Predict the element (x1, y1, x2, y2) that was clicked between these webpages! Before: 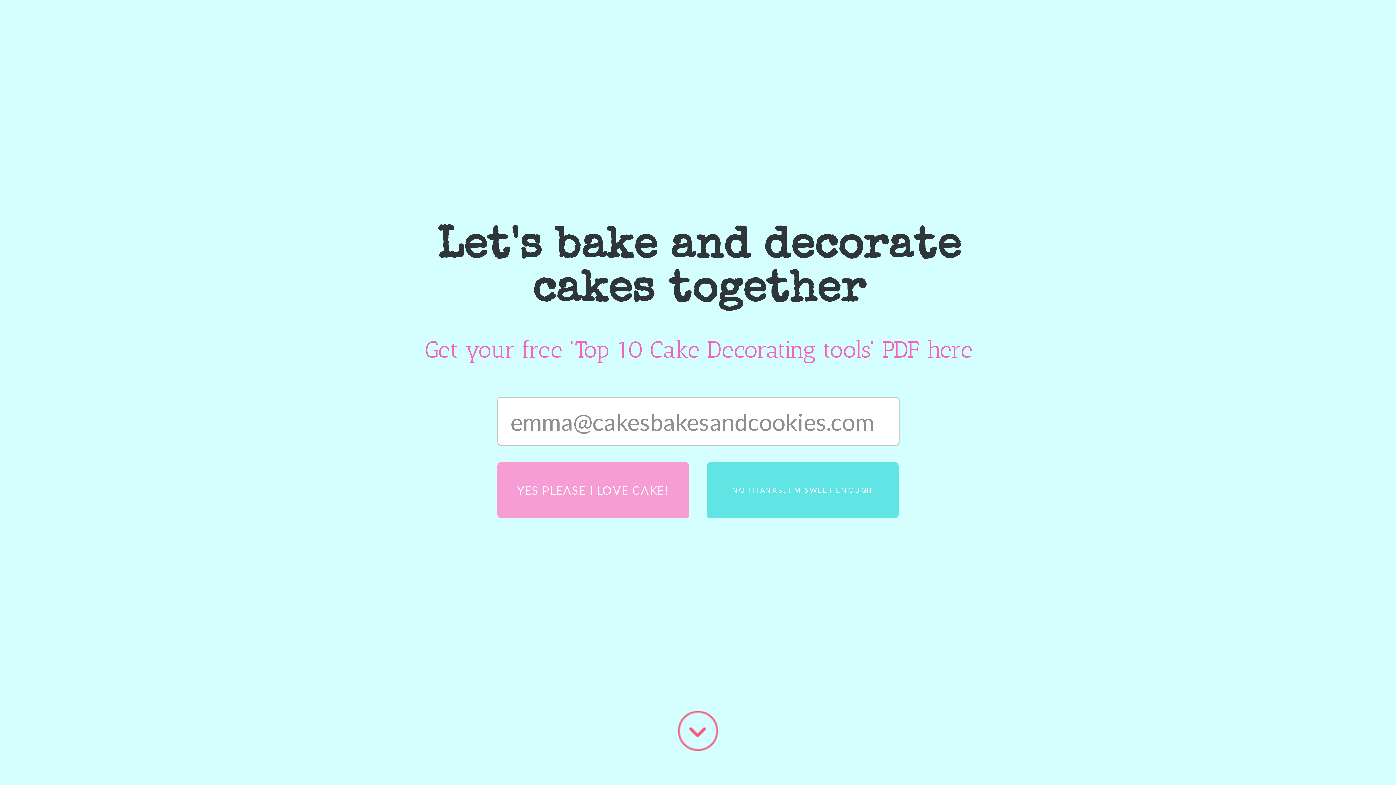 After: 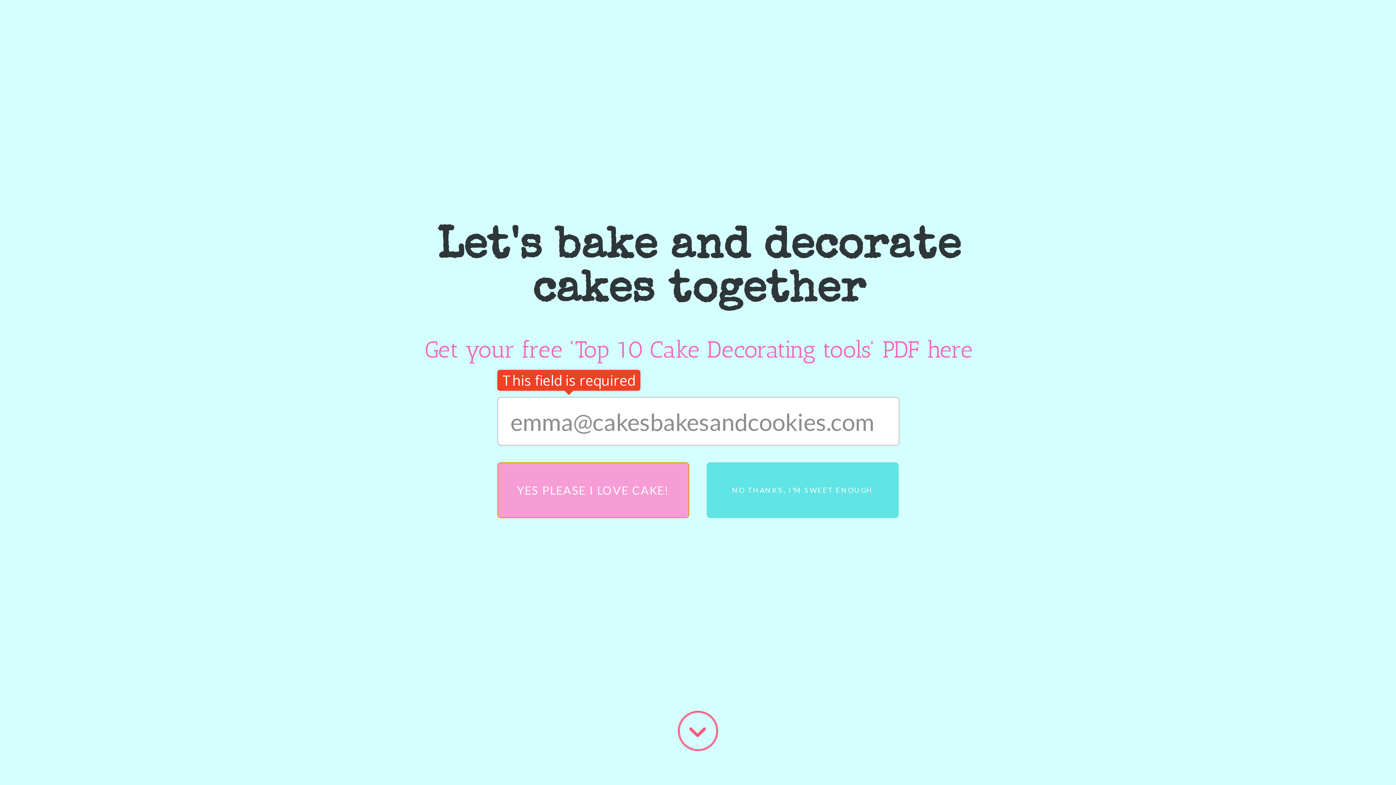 Action: bbox: (497, 462, 689, 518) label: YES PLEASE I LOVE CAKE!